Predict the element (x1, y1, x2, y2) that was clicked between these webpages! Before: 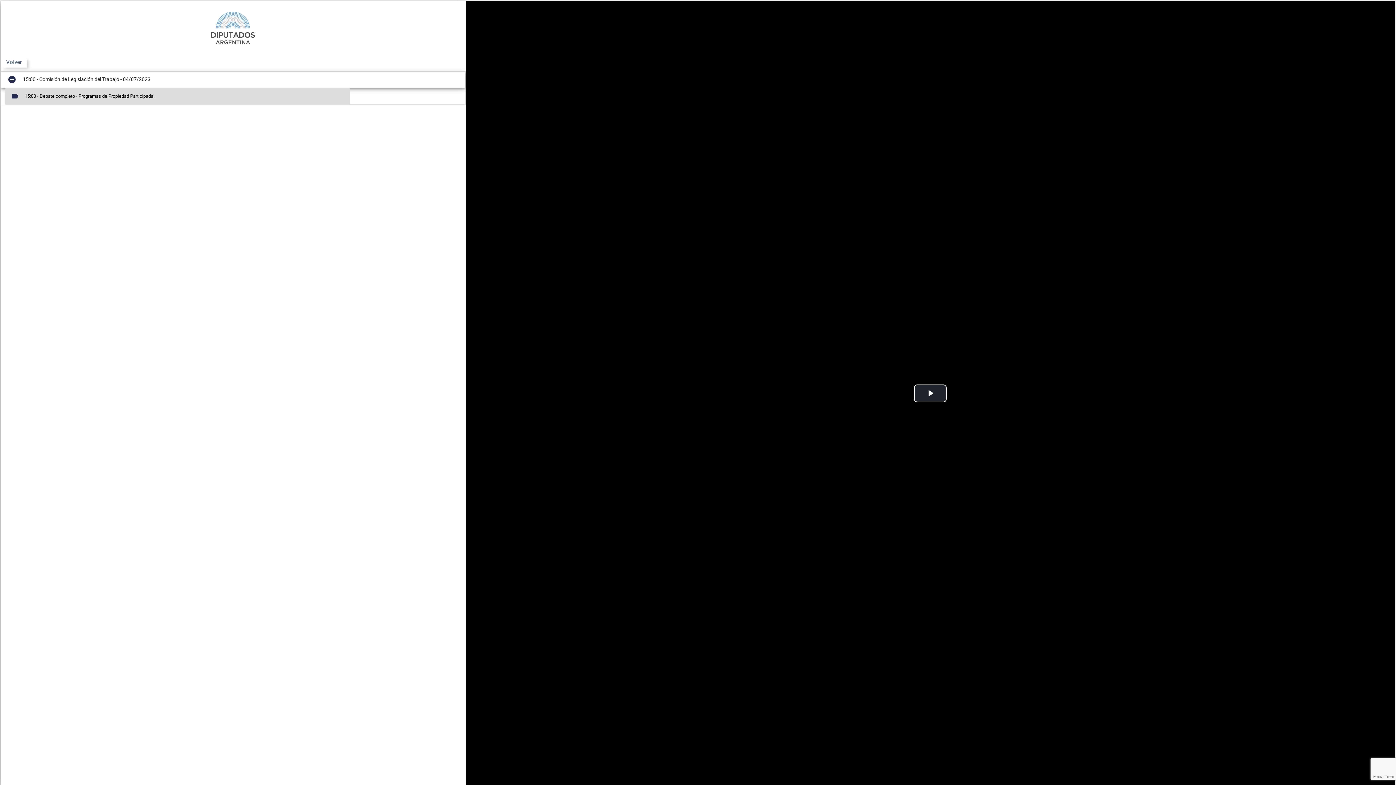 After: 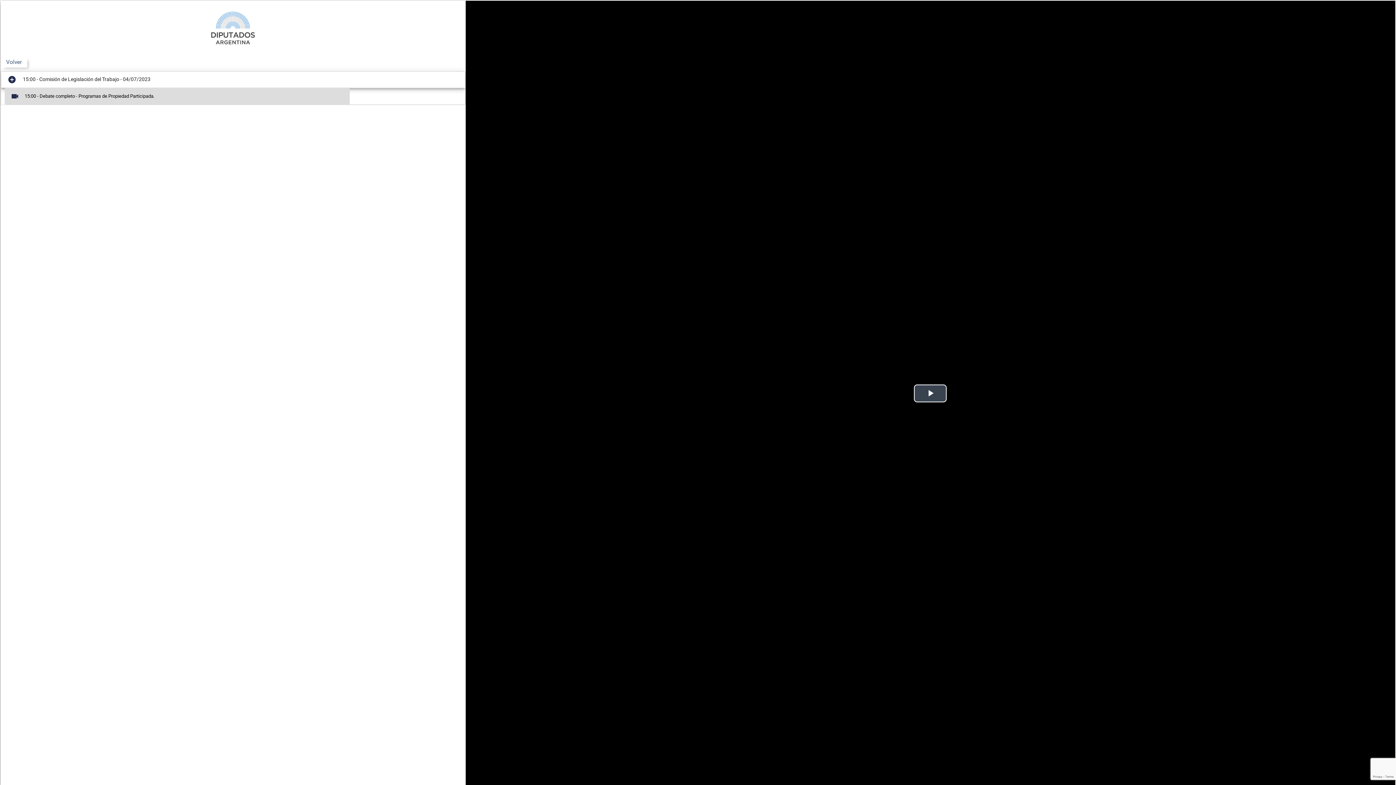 Action: label: Play Video bbox: (914, 384, 947, 402)